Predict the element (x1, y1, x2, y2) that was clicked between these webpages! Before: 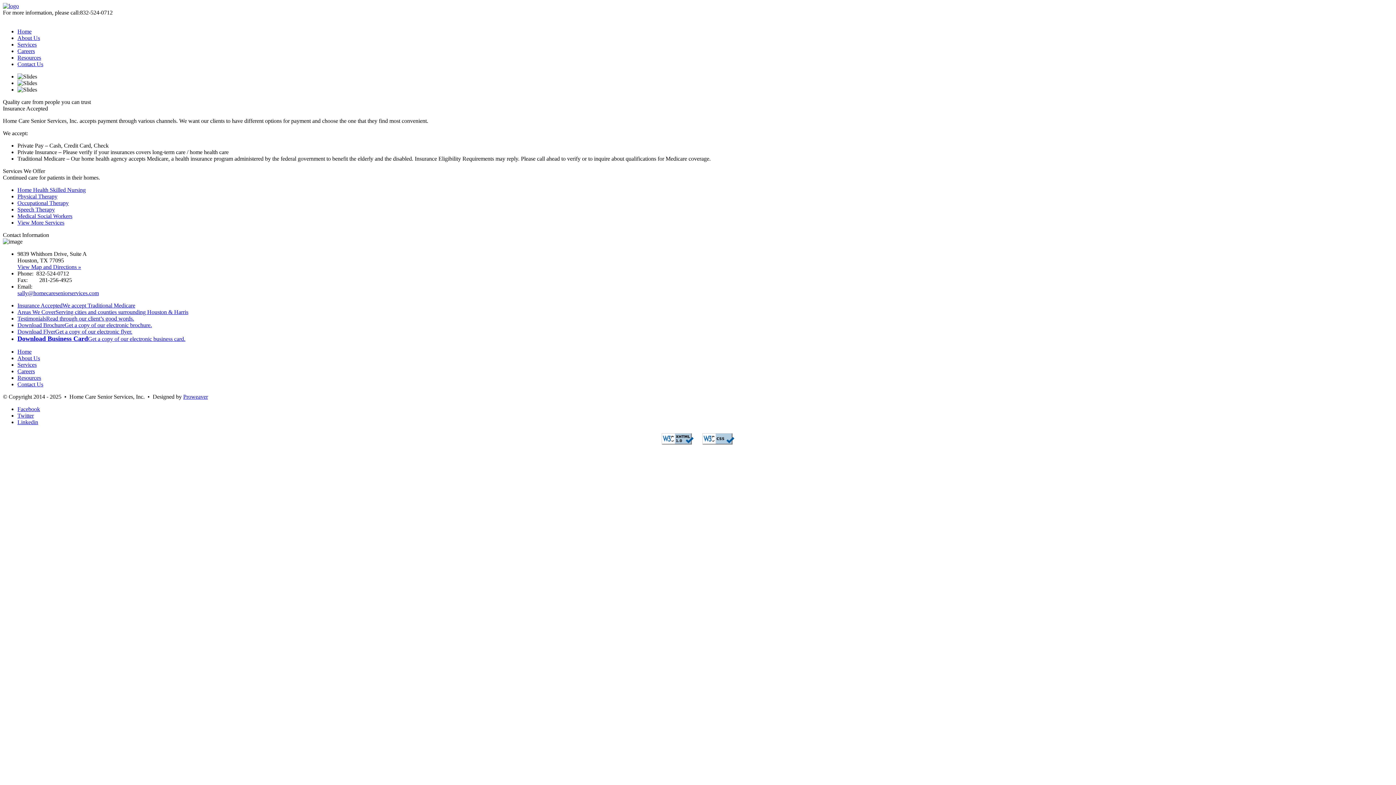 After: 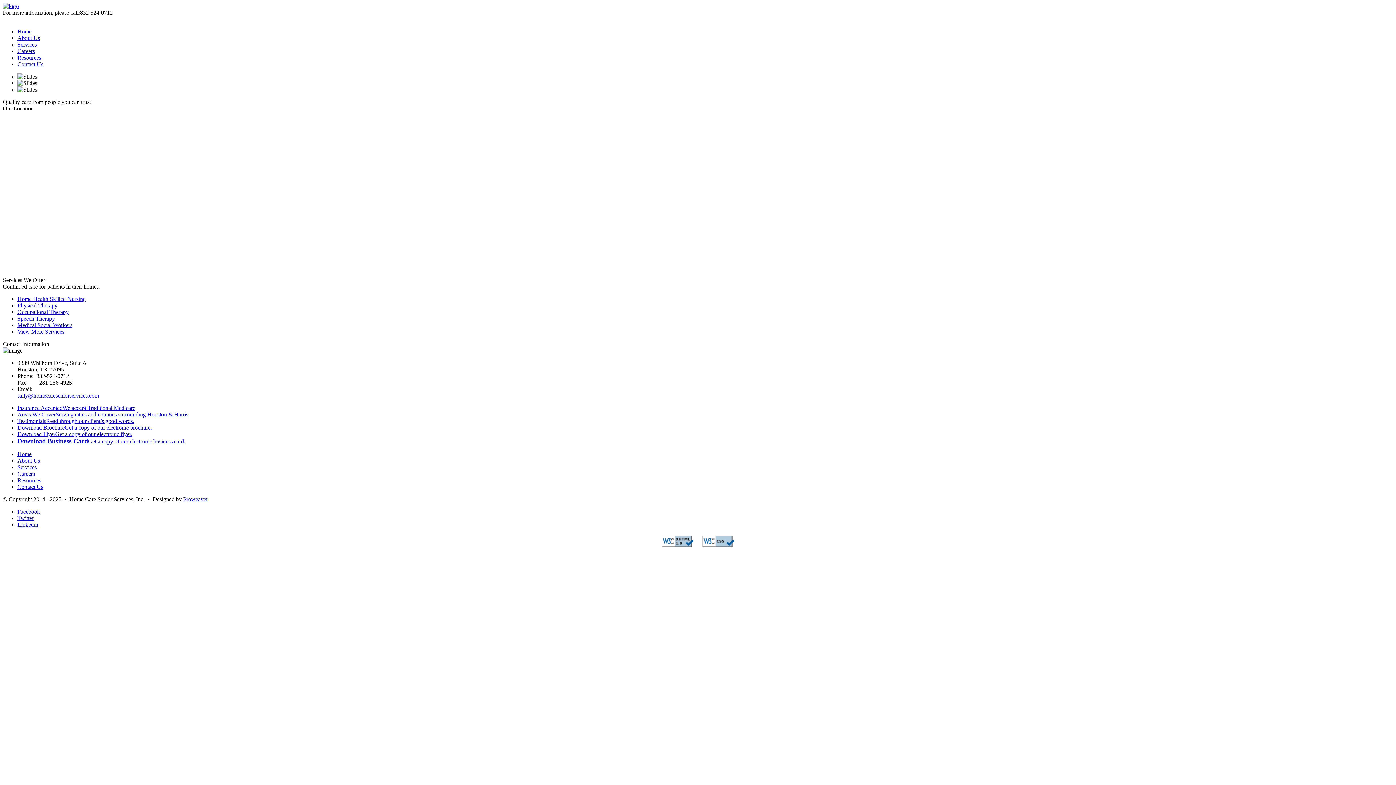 Action: bbox: (17, 264, 81, 270) label: View Map and Directions »